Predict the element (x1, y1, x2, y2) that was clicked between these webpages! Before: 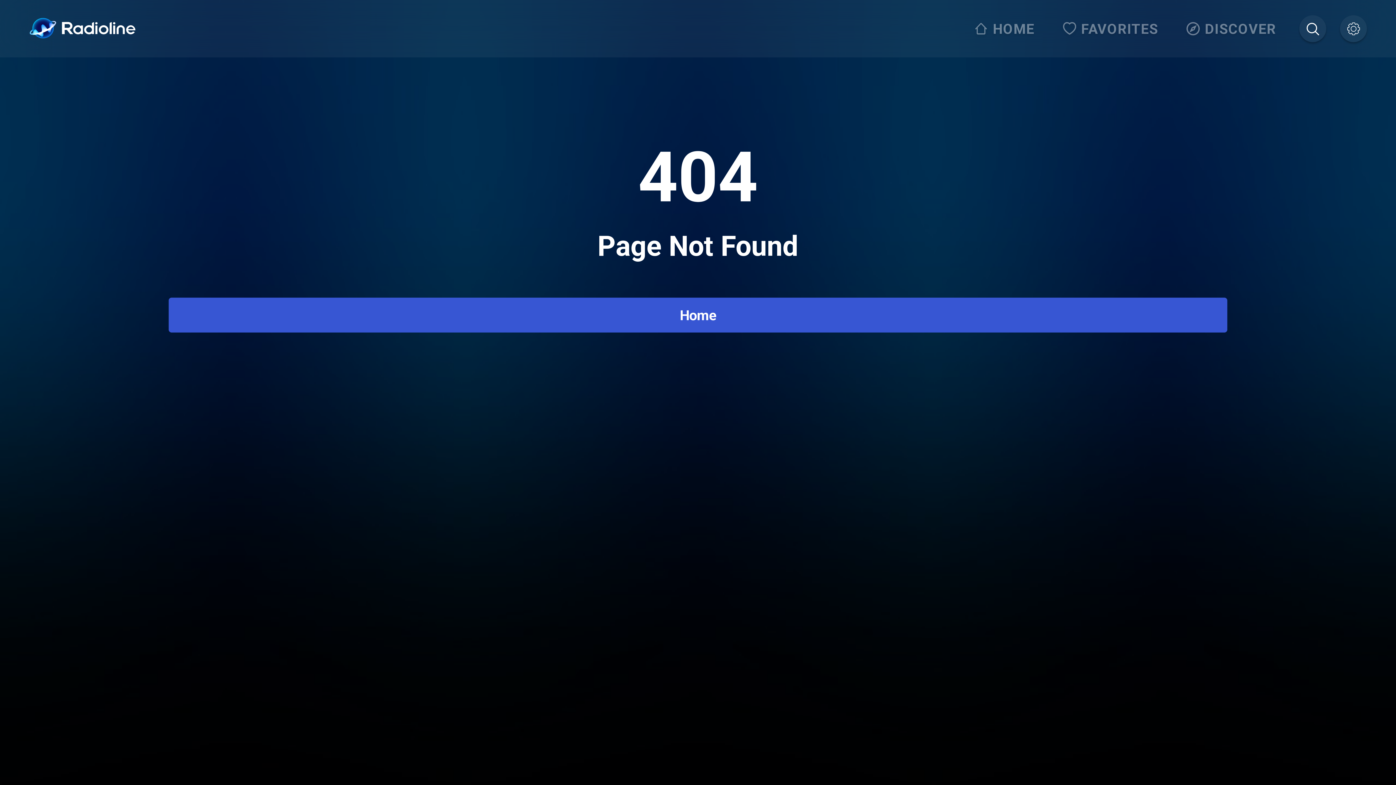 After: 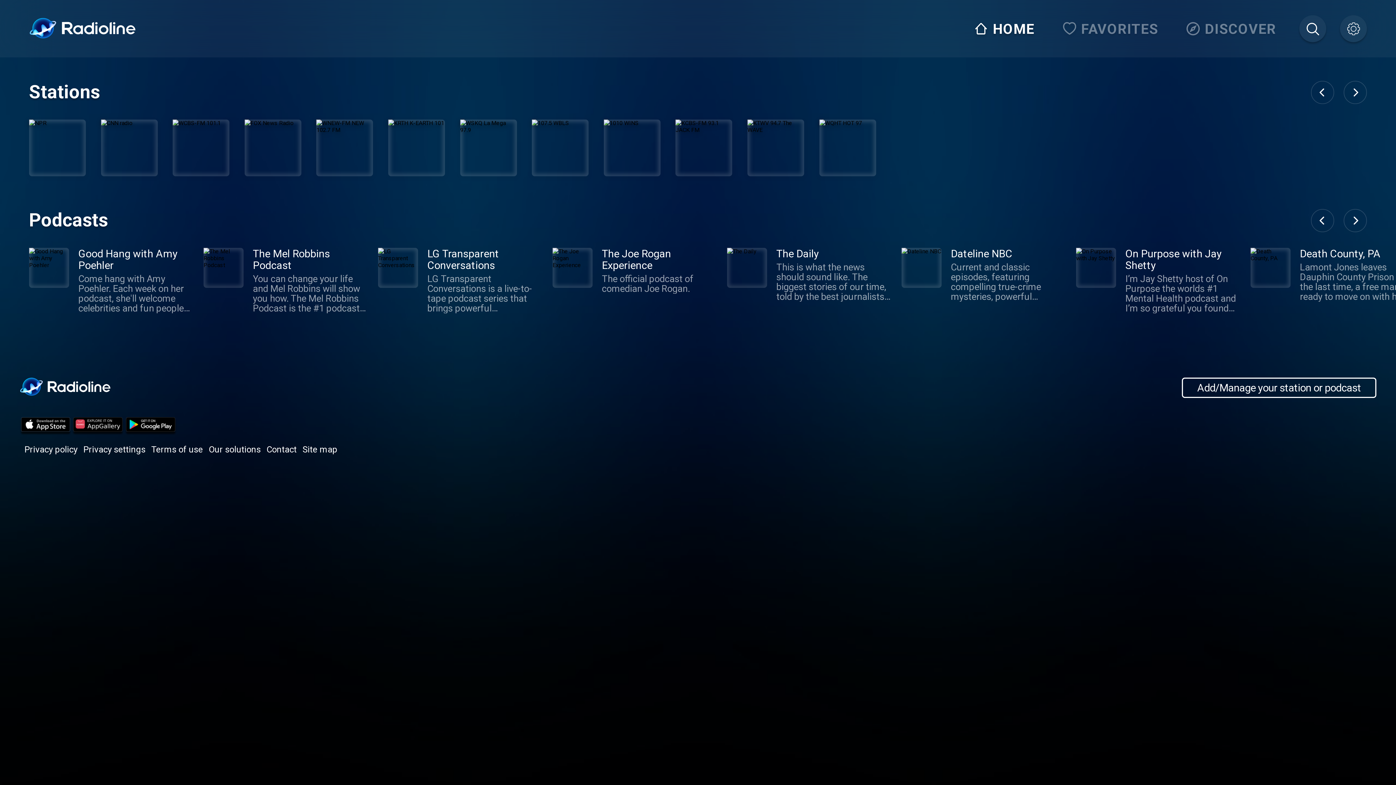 Action: label: Home bbox: (168, 297, 1227, 332)